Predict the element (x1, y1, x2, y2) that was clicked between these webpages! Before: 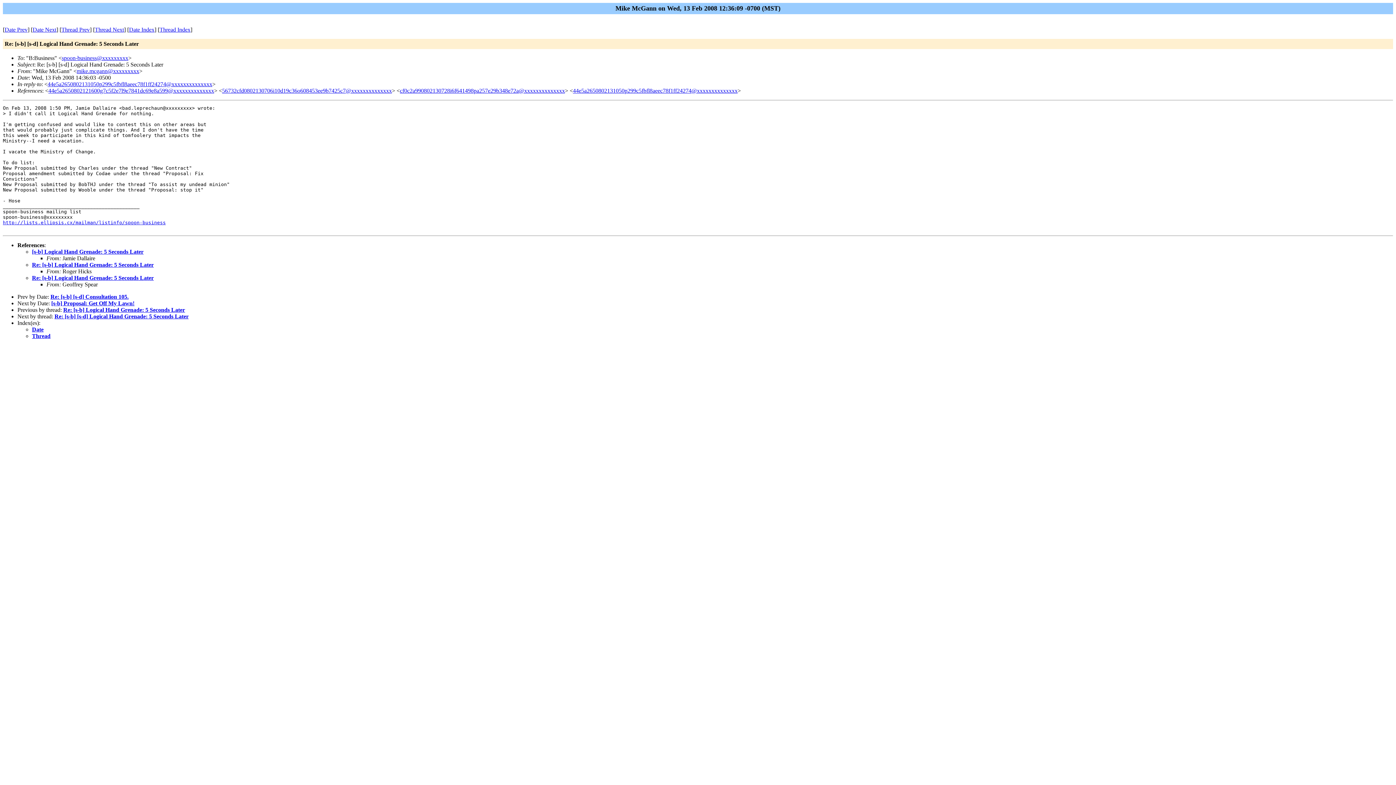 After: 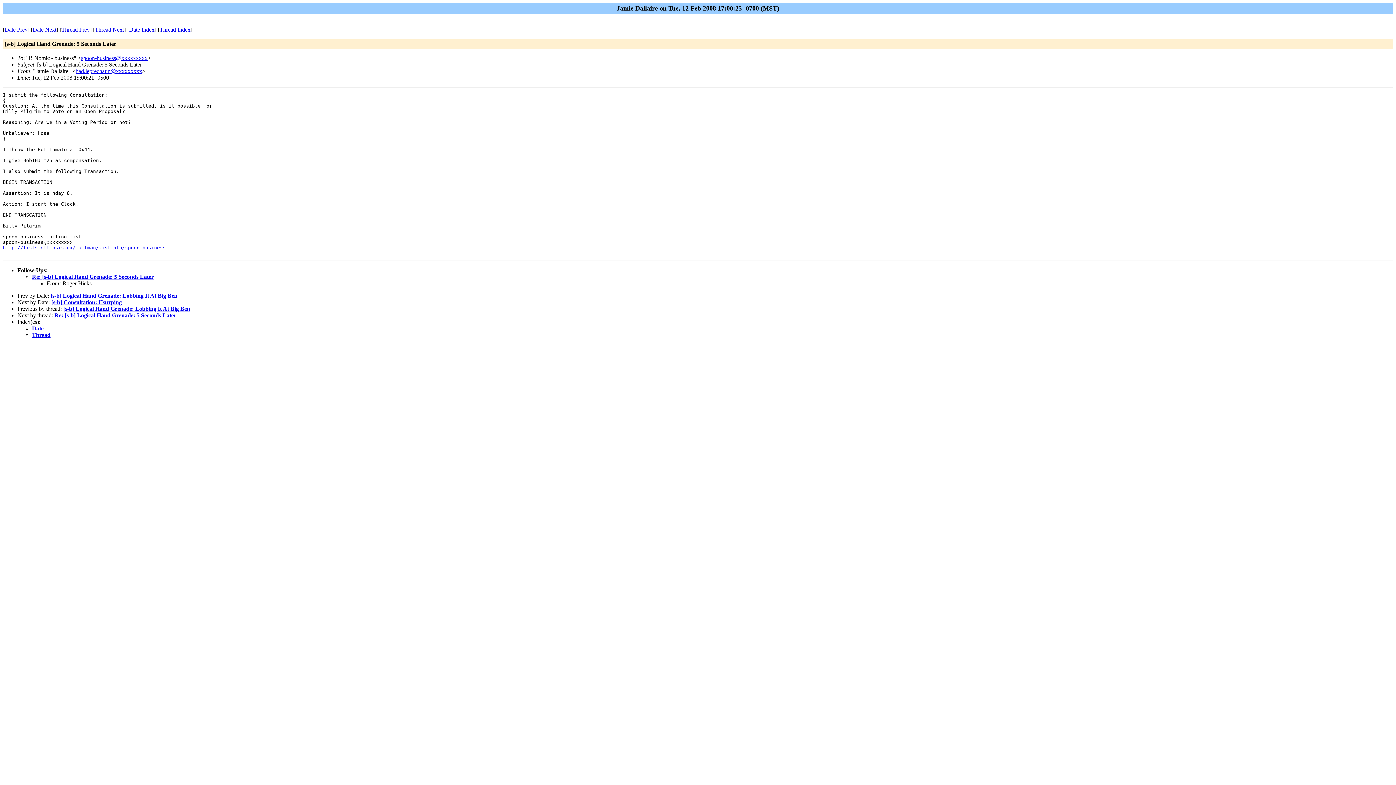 Action: bbox: (32, 248, 143, 254) label: [s-b] Logical Hand Grenade: 5 Seconds Later